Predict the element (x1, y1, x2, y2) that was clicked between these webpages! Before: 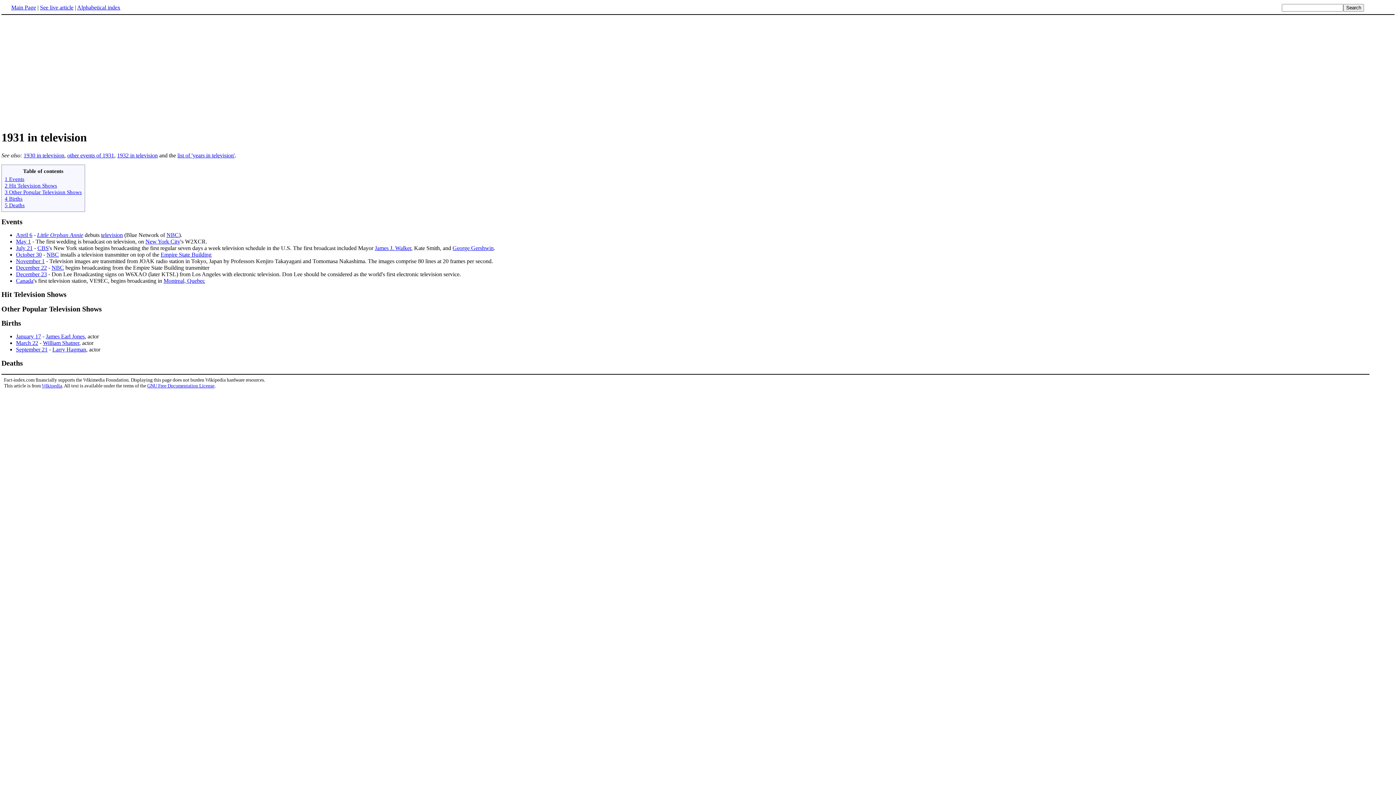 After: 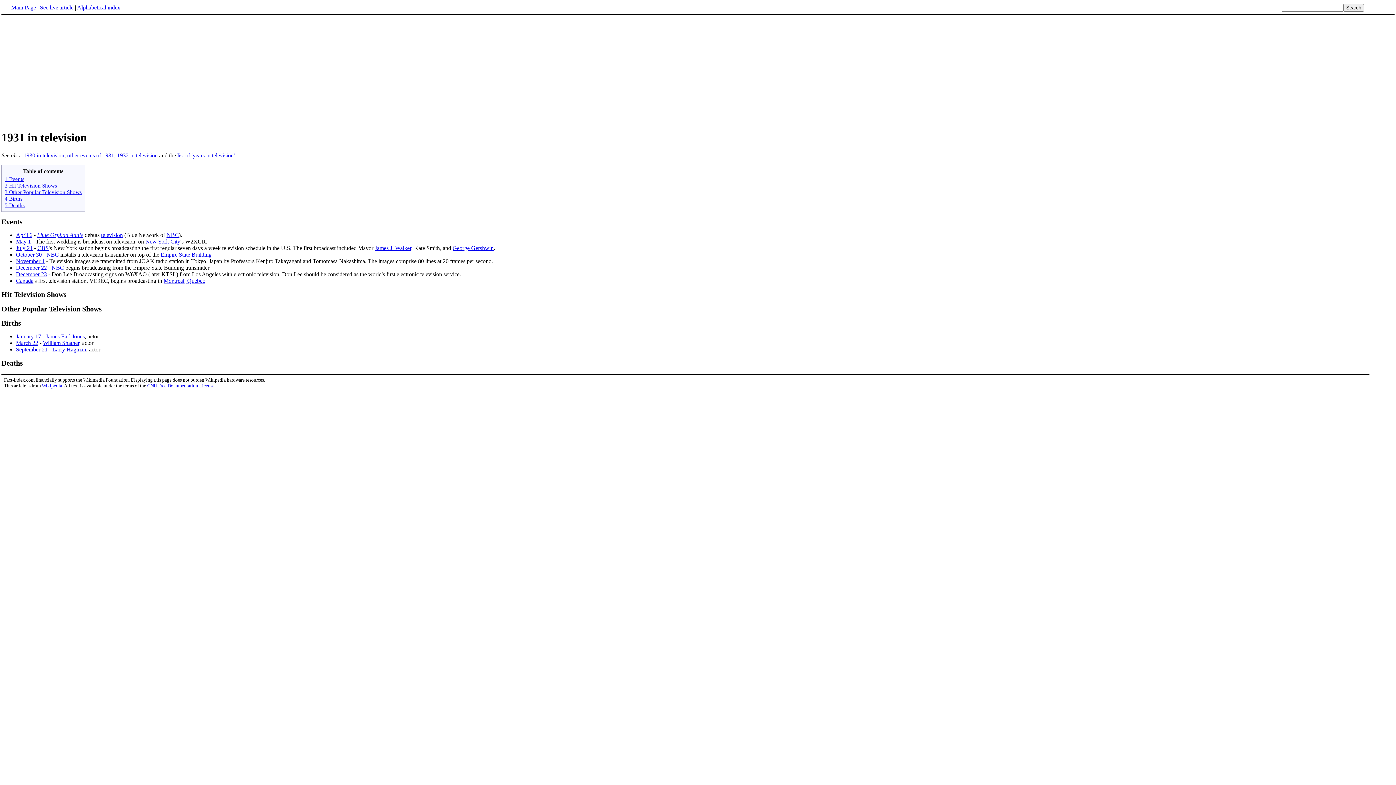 Action: bbox: (4, 189, 81, 195) label: 3 Other Popular Television Shows